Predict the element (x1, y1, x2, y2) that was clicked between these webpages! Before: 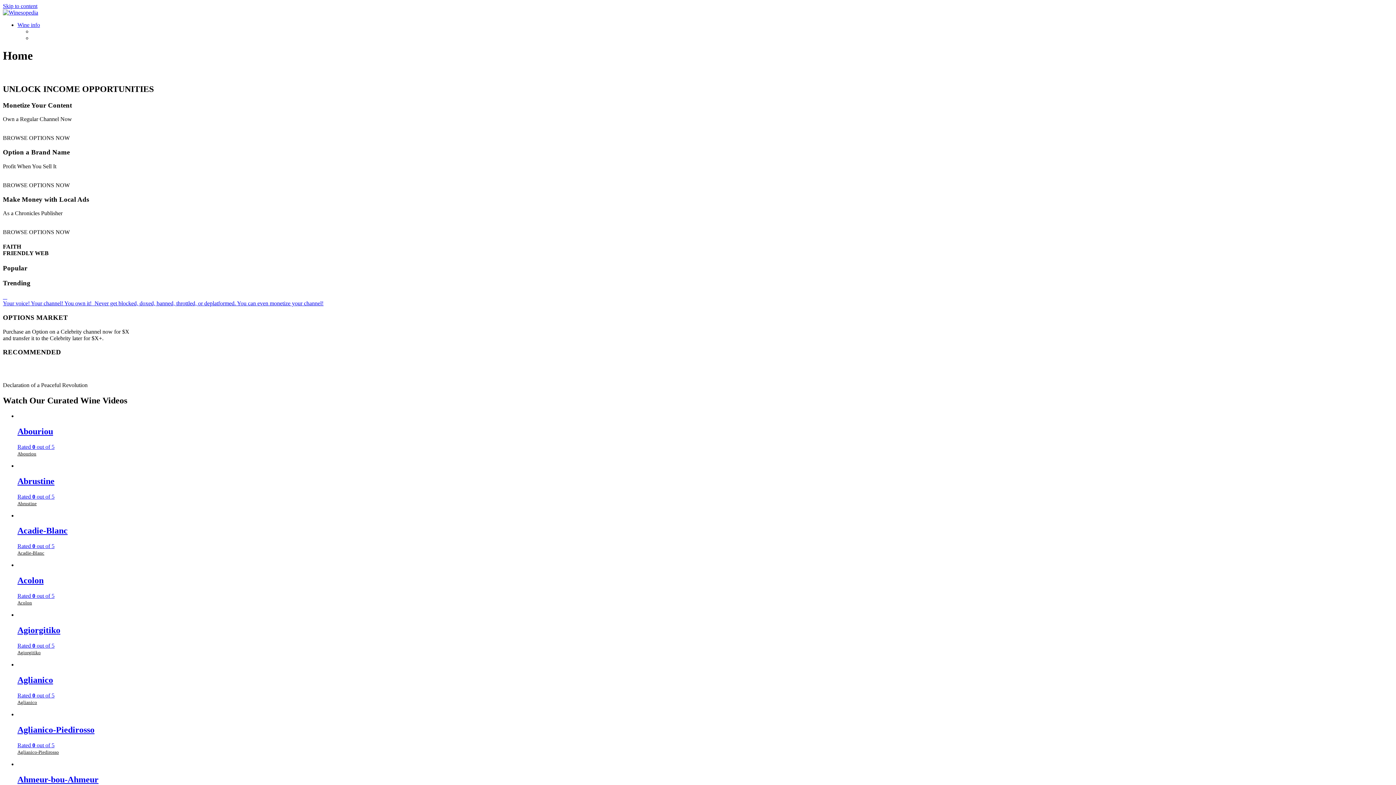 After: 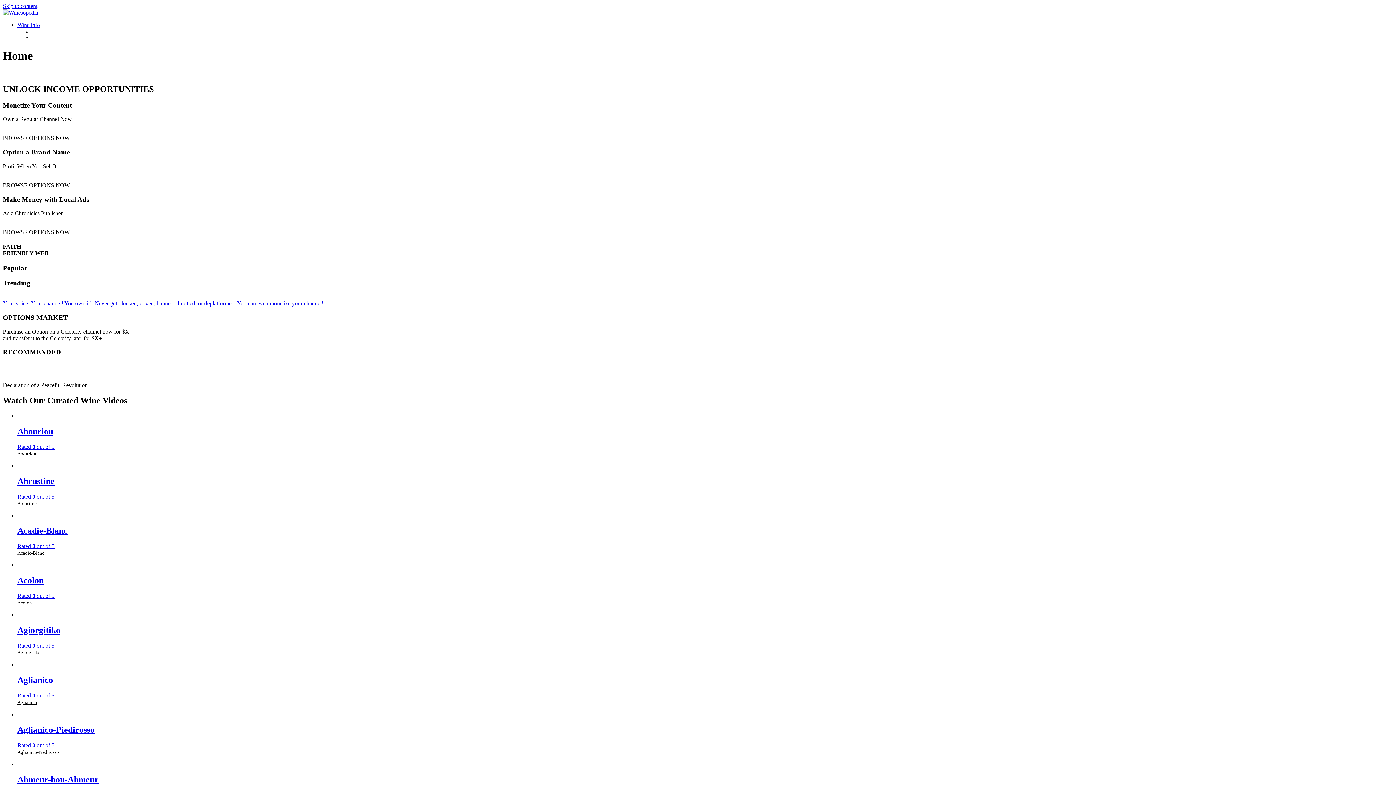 Action: label: Acolon bbox: (17, 576, 1393, 585)